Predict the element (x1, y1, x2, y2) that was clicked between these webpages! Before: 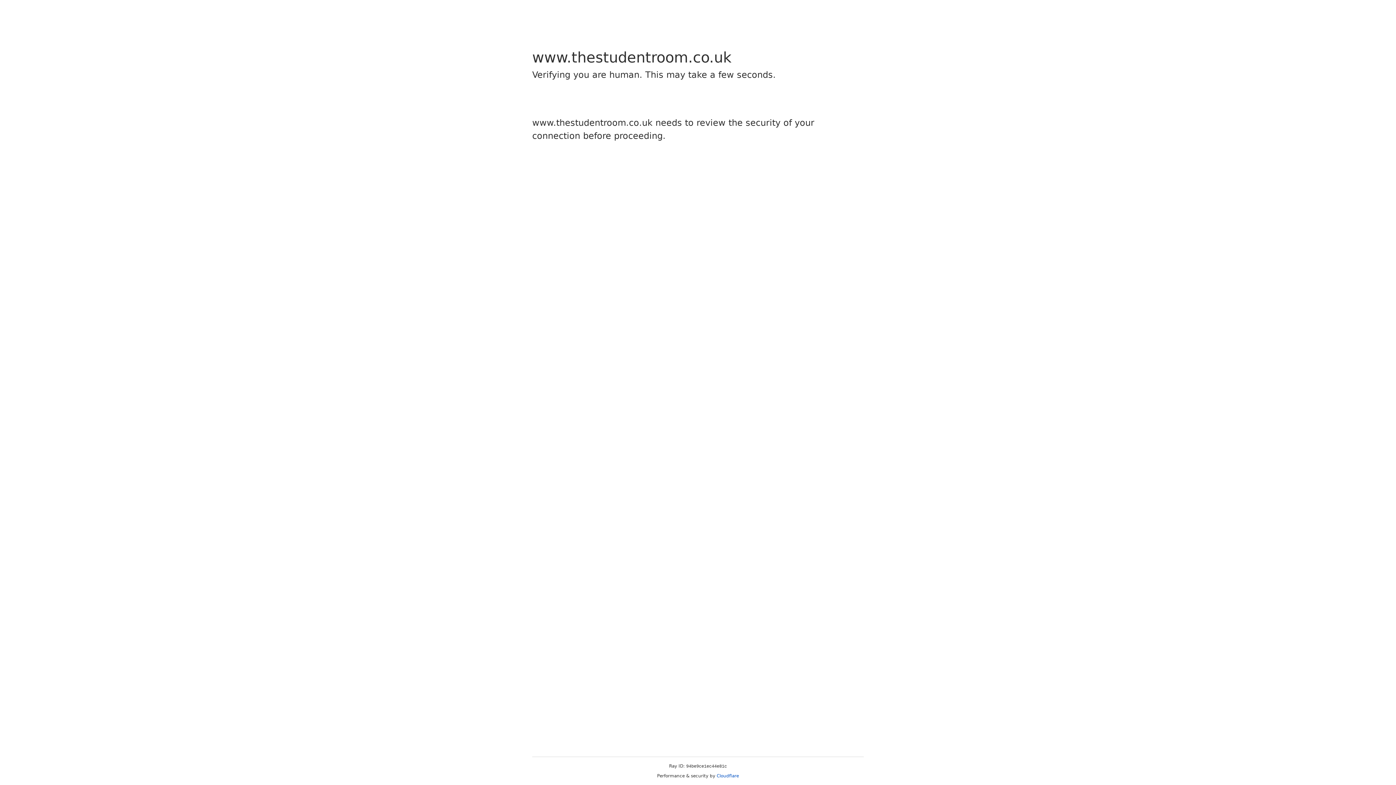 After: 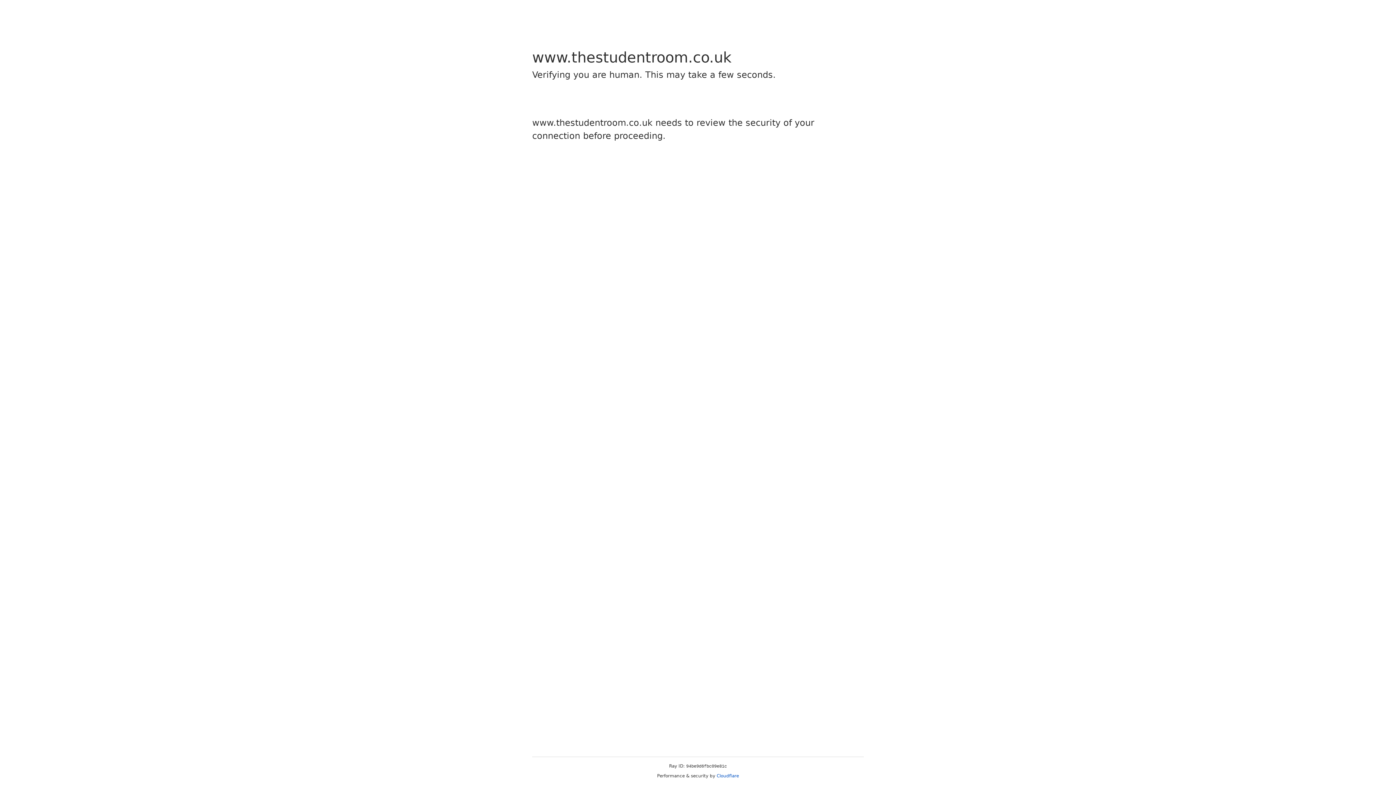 Action: label: Cloudflare bbox: (716, 773, 739, 778)